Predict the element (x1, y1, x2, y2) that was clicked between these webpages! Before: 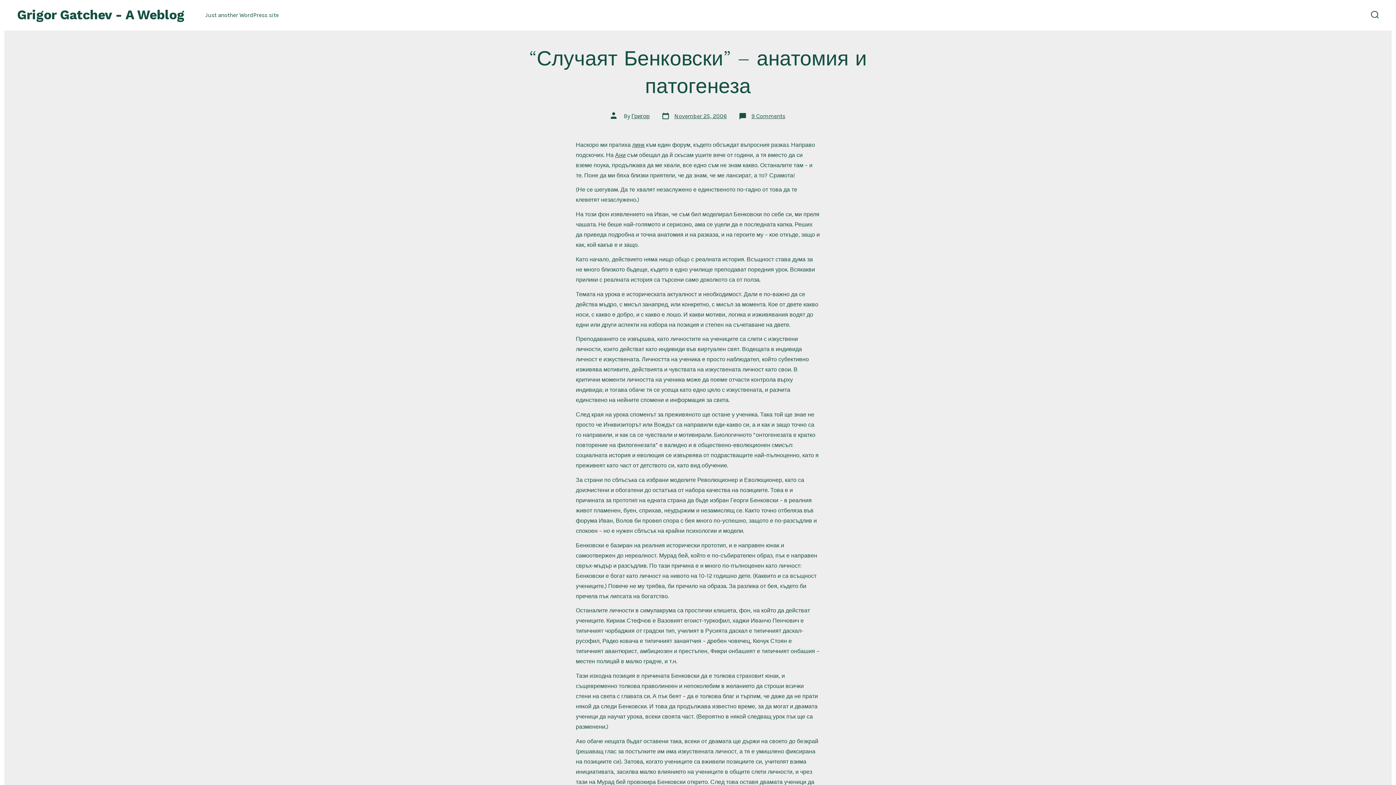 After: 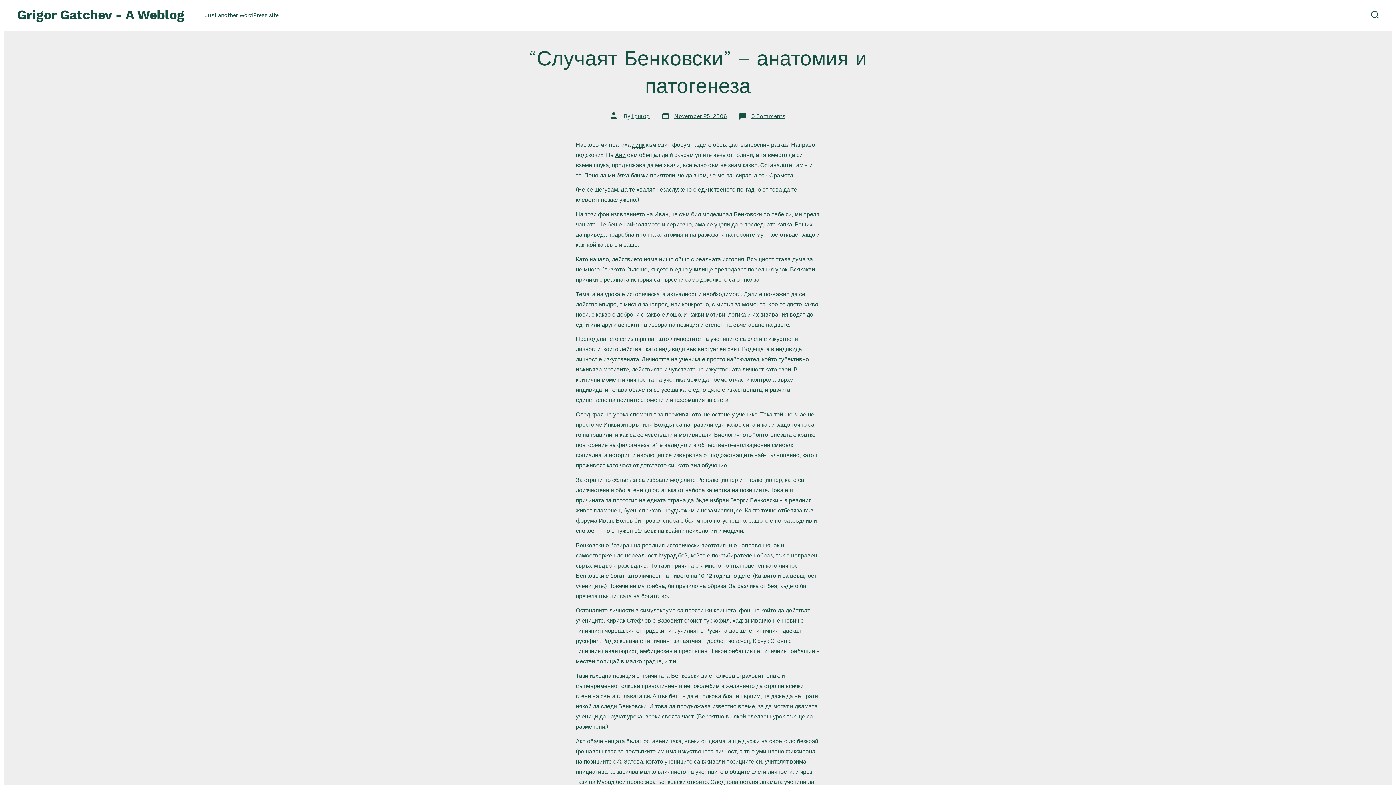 Action: bbox: (632, 141, 644, 148) label: линк